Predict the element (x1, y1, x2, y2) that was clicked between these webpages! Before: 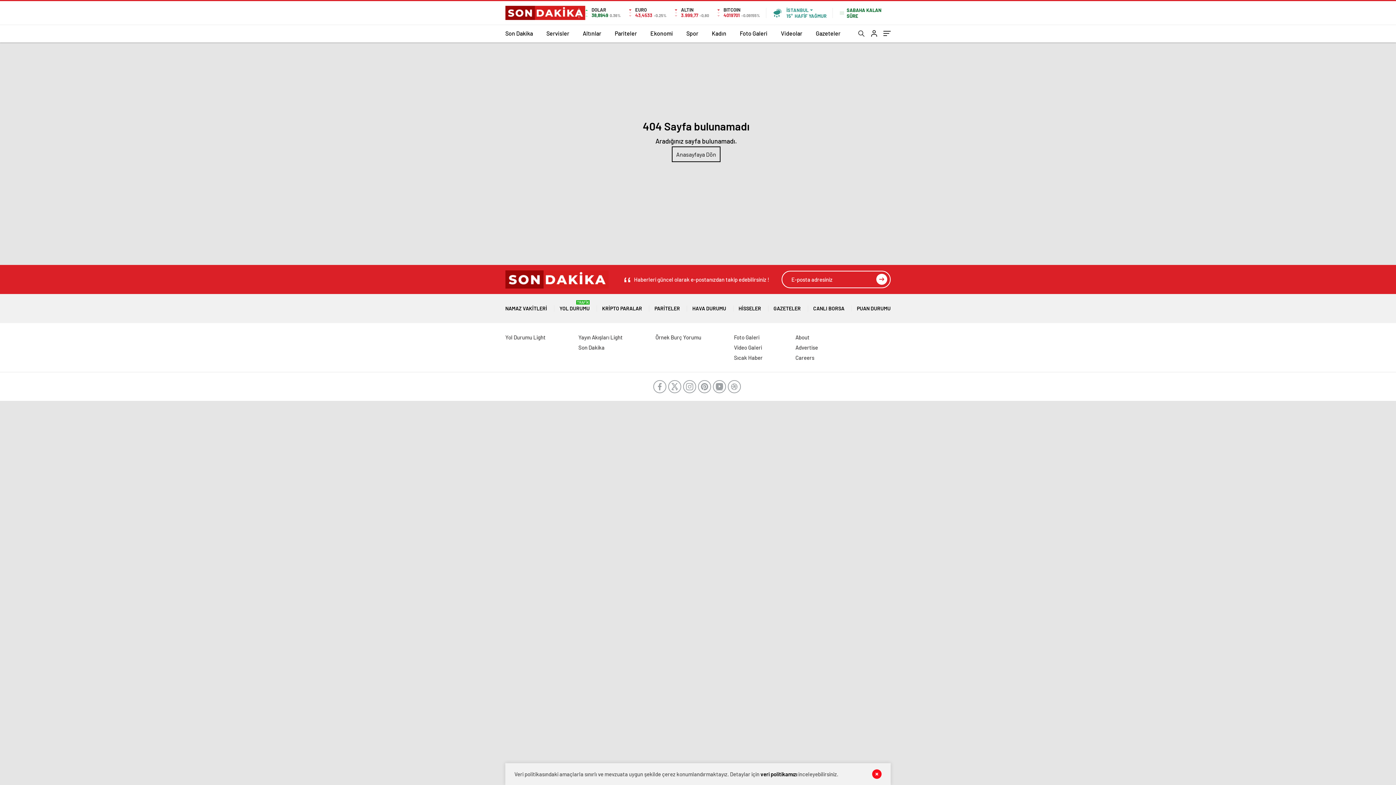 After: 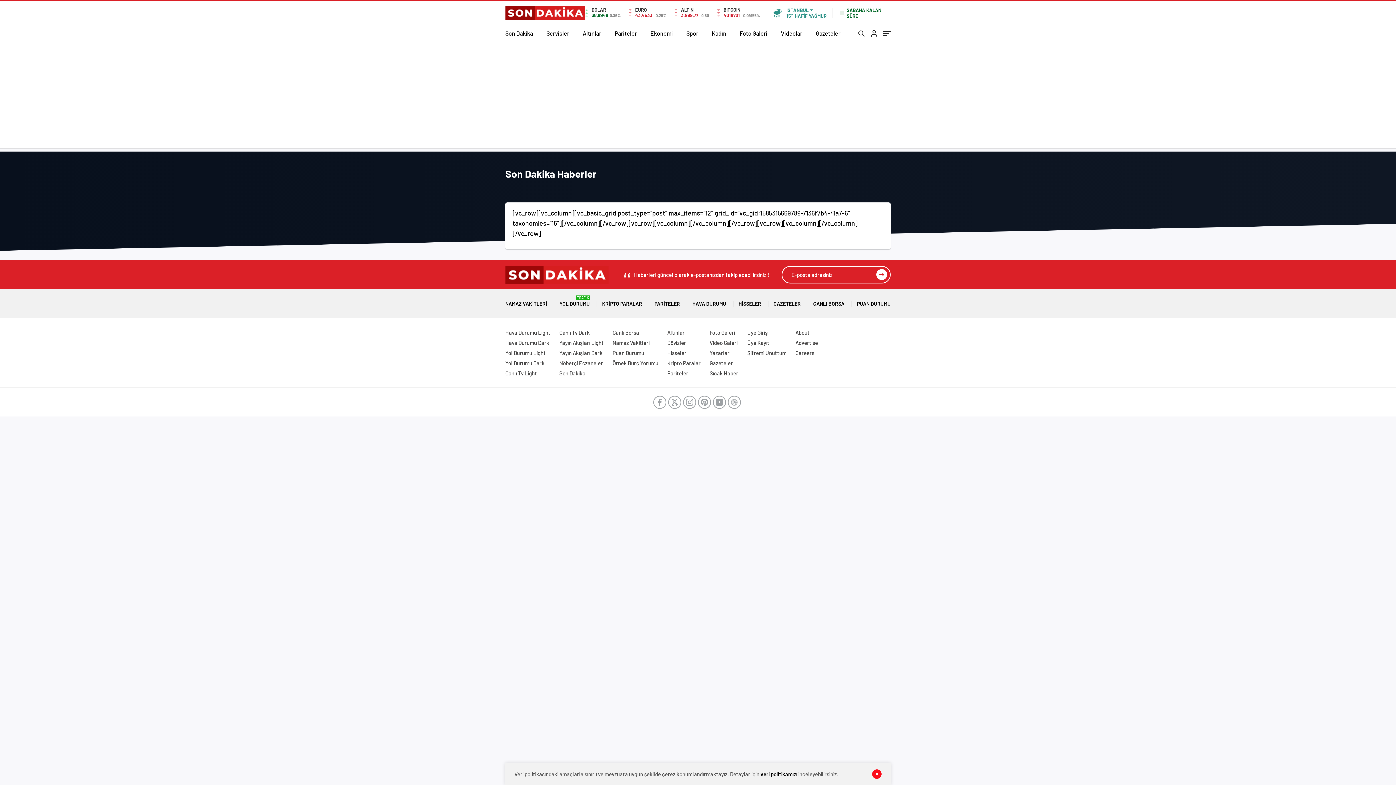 Action: bbox: (505, 24, 533, 42) label: Son Dakika